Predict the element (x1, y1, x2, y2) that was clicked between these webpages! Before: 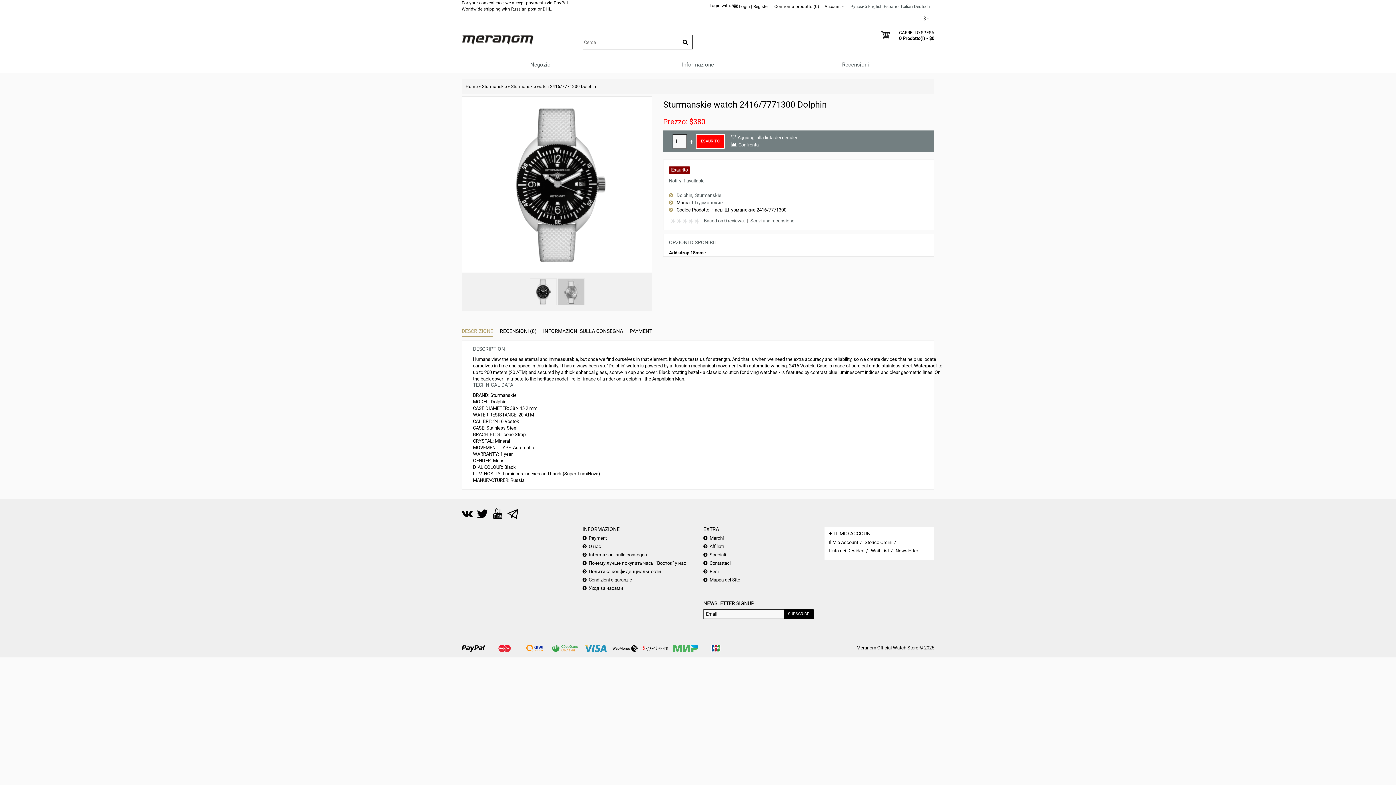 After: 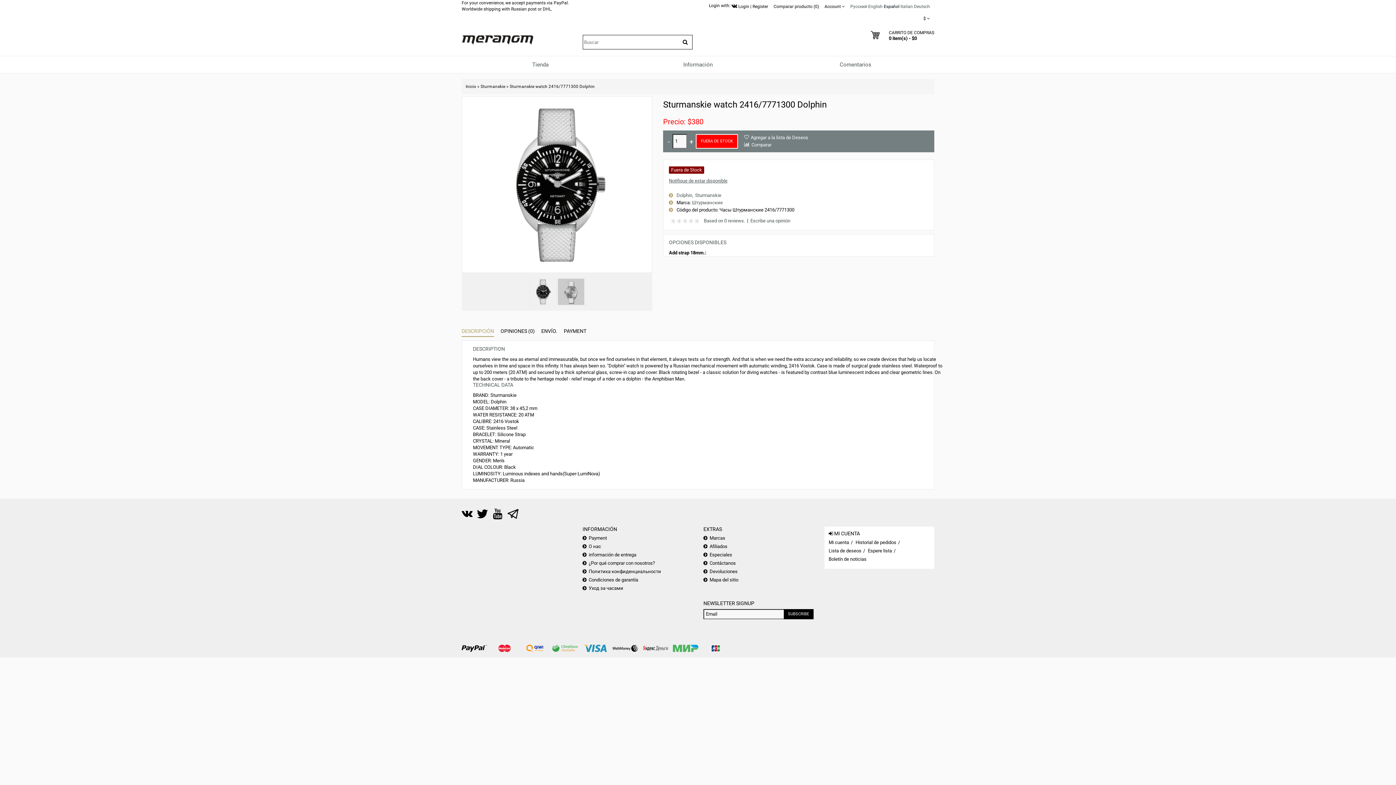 Action: label: Español bbox: (884, 4, 900, 9)